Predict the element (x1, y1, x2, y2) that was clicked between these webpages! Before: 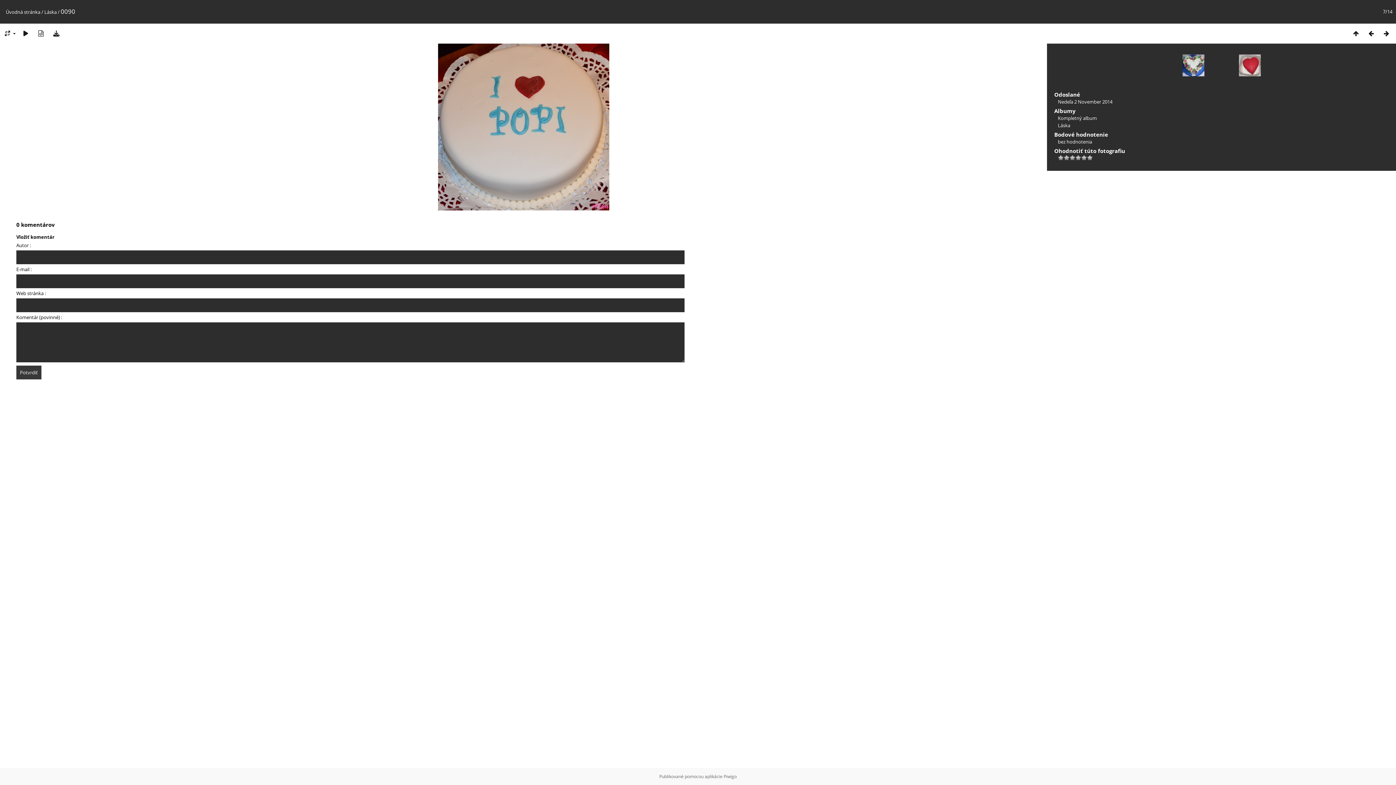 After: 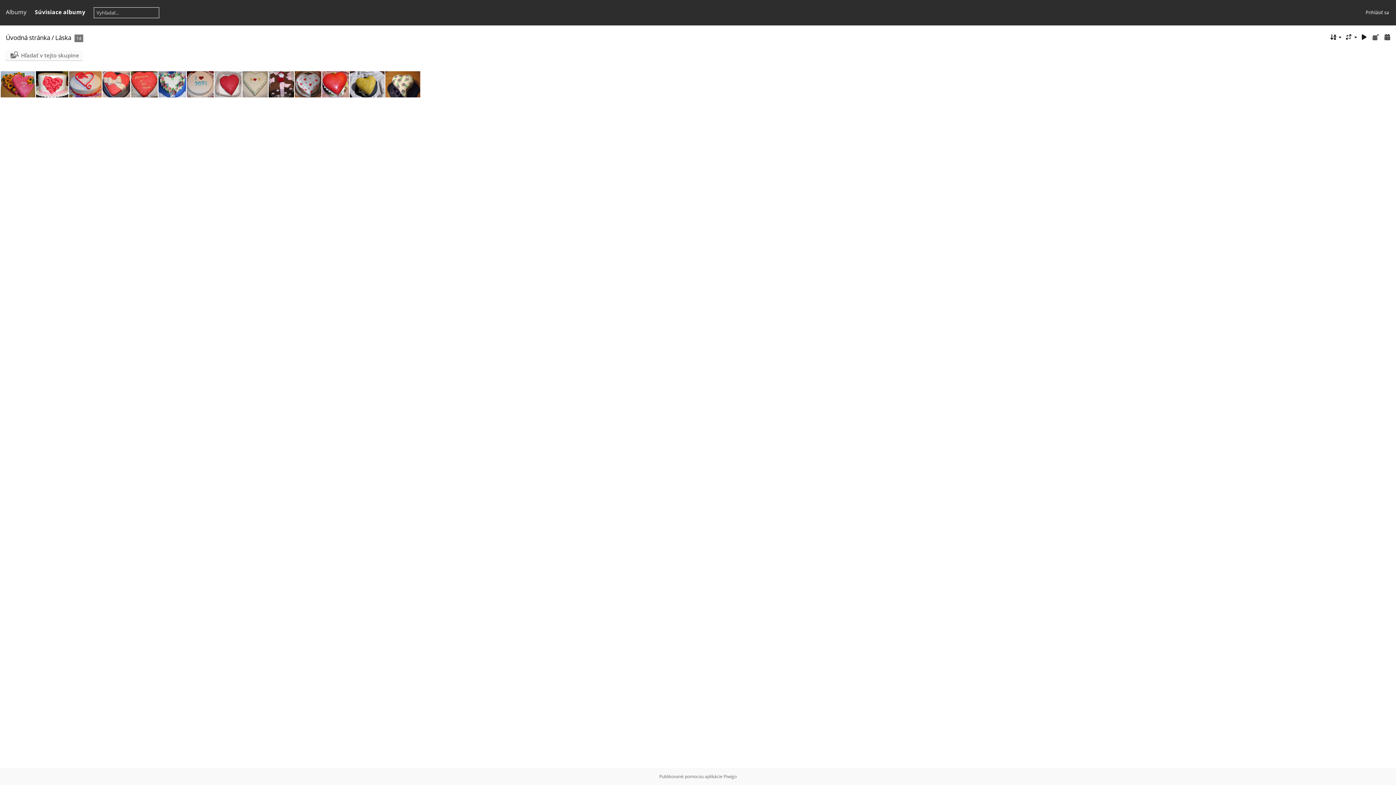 Action: bbox: (1348, 29, 1364, 37)